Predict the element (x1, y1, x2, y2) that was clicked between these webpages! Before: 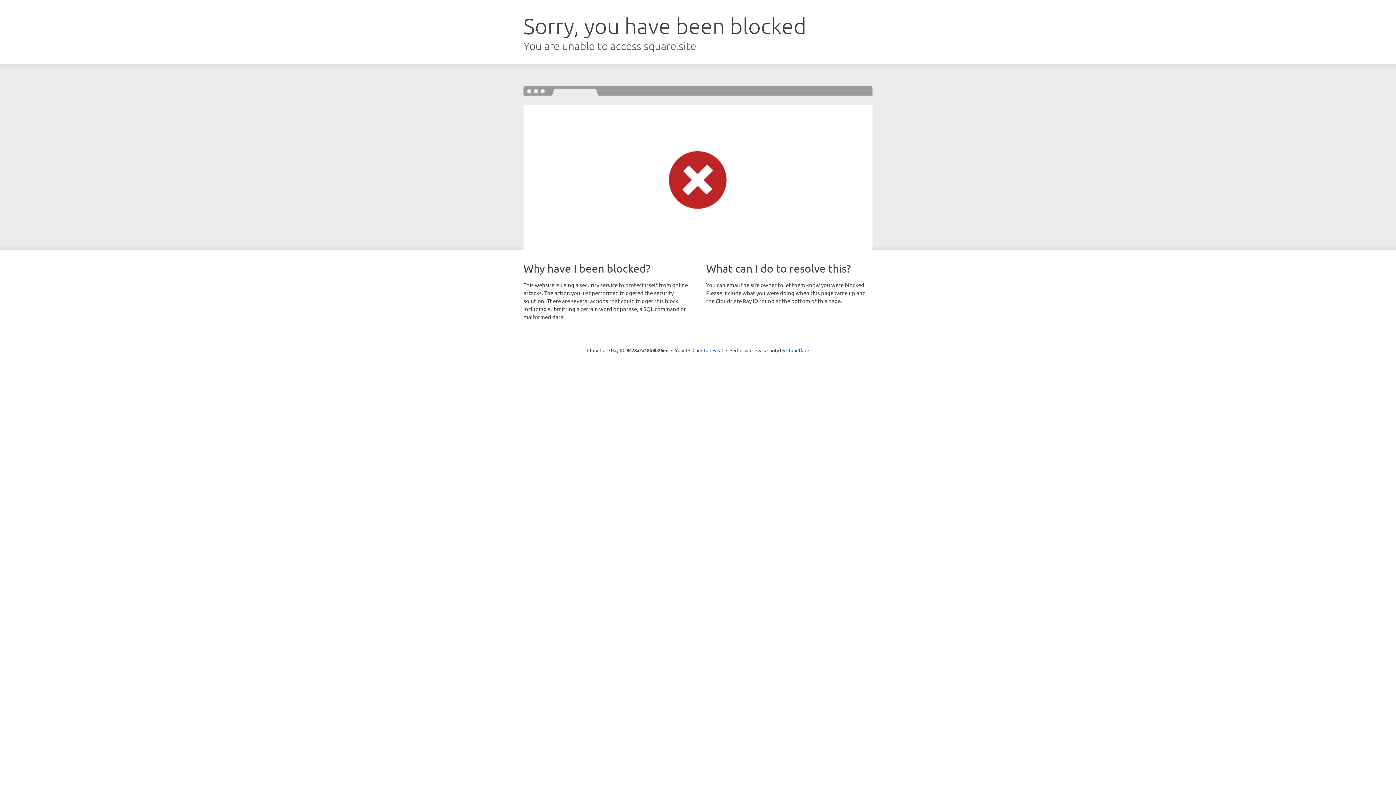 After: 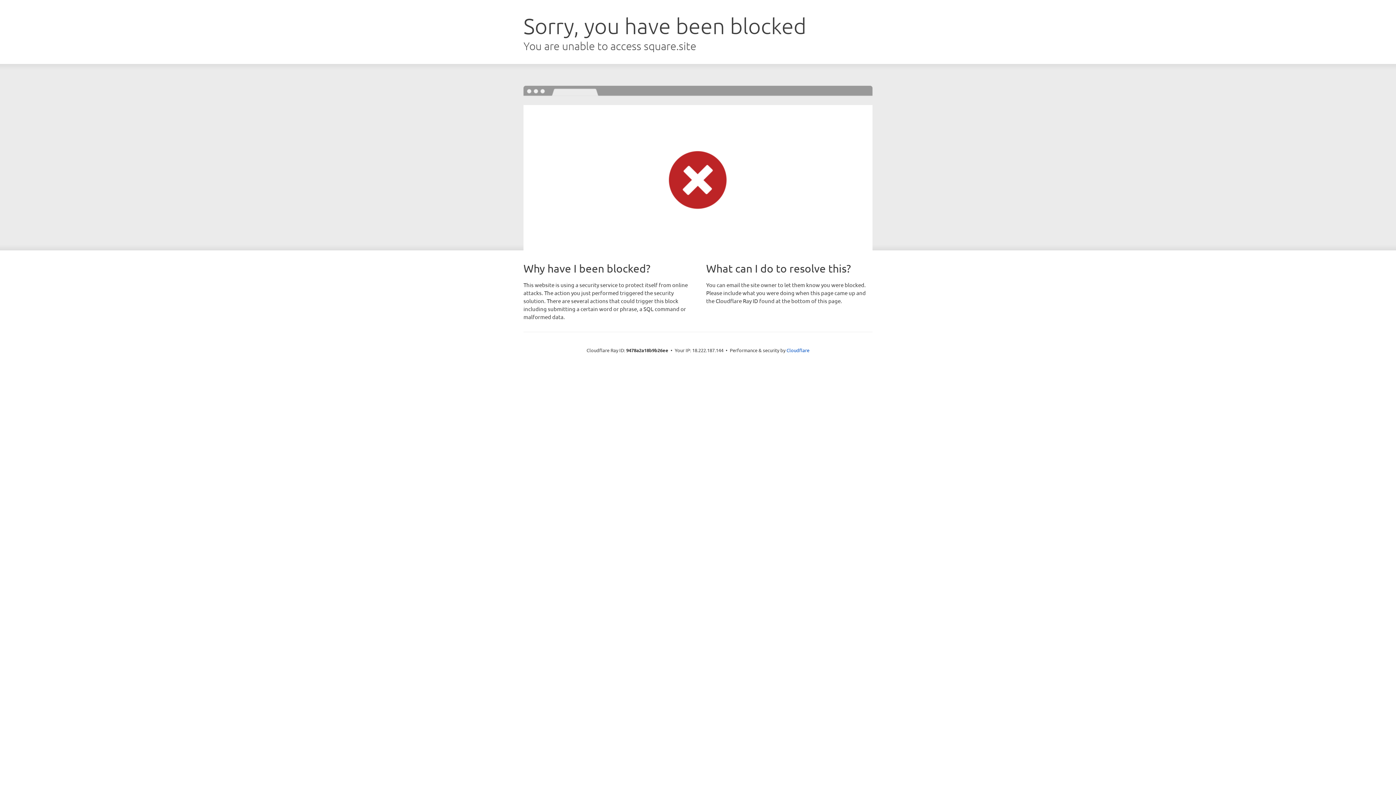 Action: label: Click to reveal bbox: (692, 346, 723, 353)